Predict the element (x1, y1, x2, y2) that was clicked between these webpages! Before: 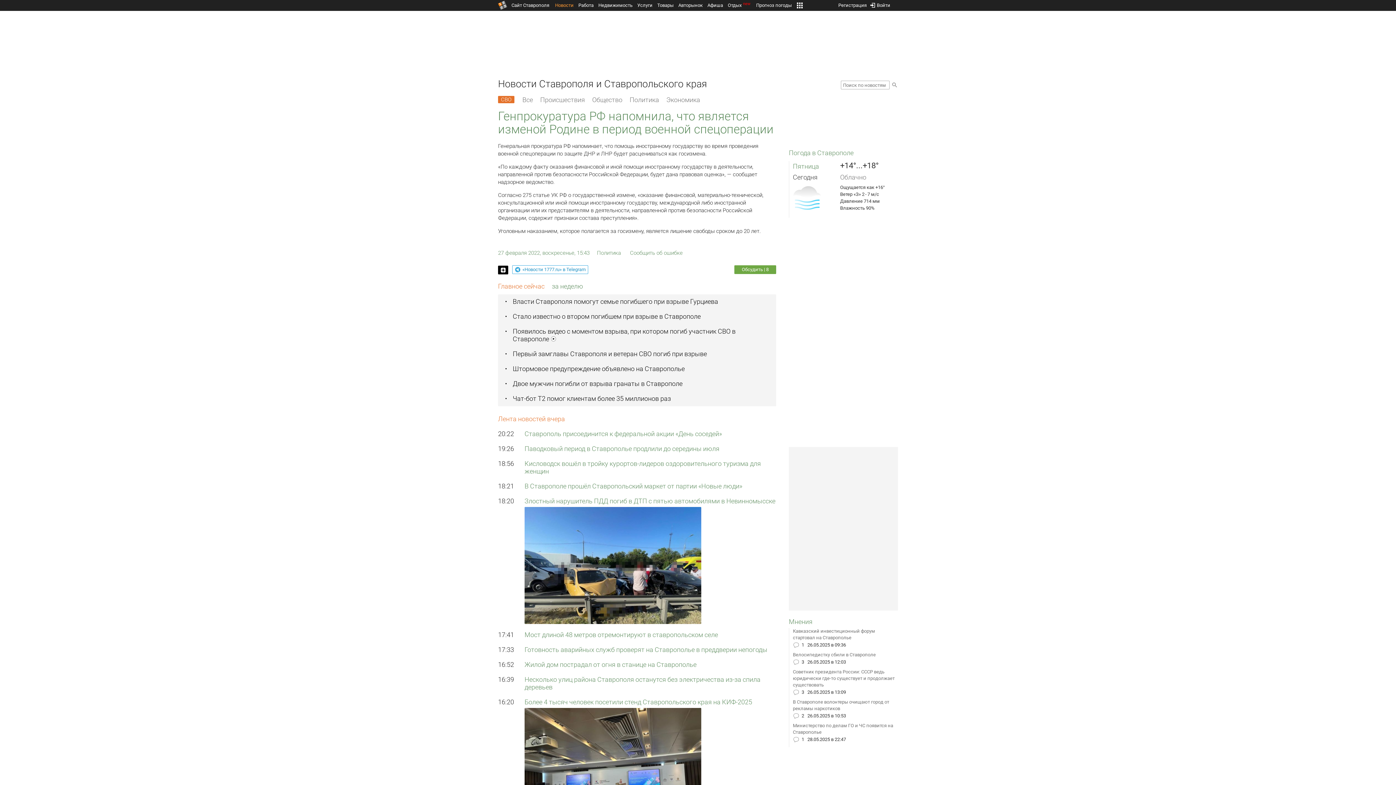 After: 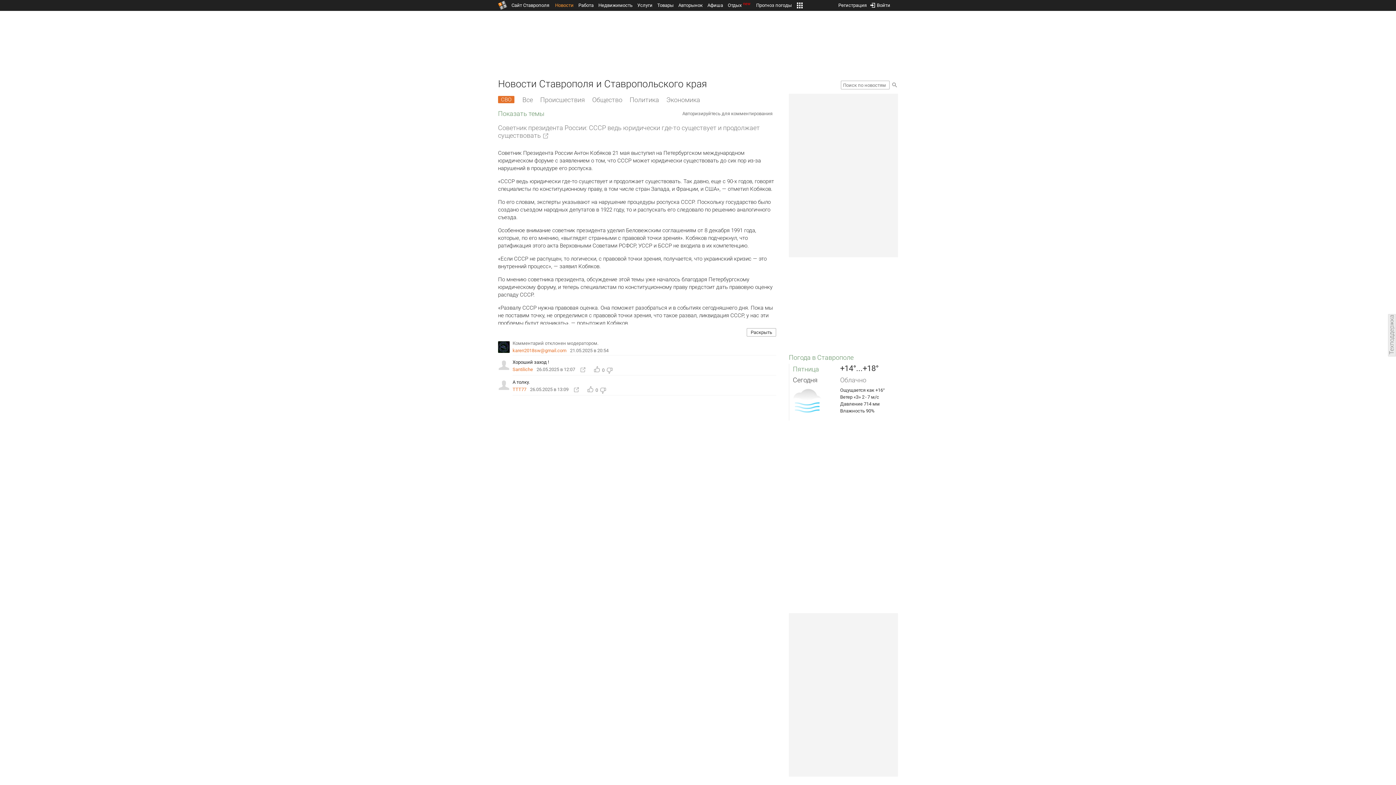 Action: label: Советник президента России: СССР ведь юридически где-то существует и продолжает существовать bbox: (793, 669, 898, 688)